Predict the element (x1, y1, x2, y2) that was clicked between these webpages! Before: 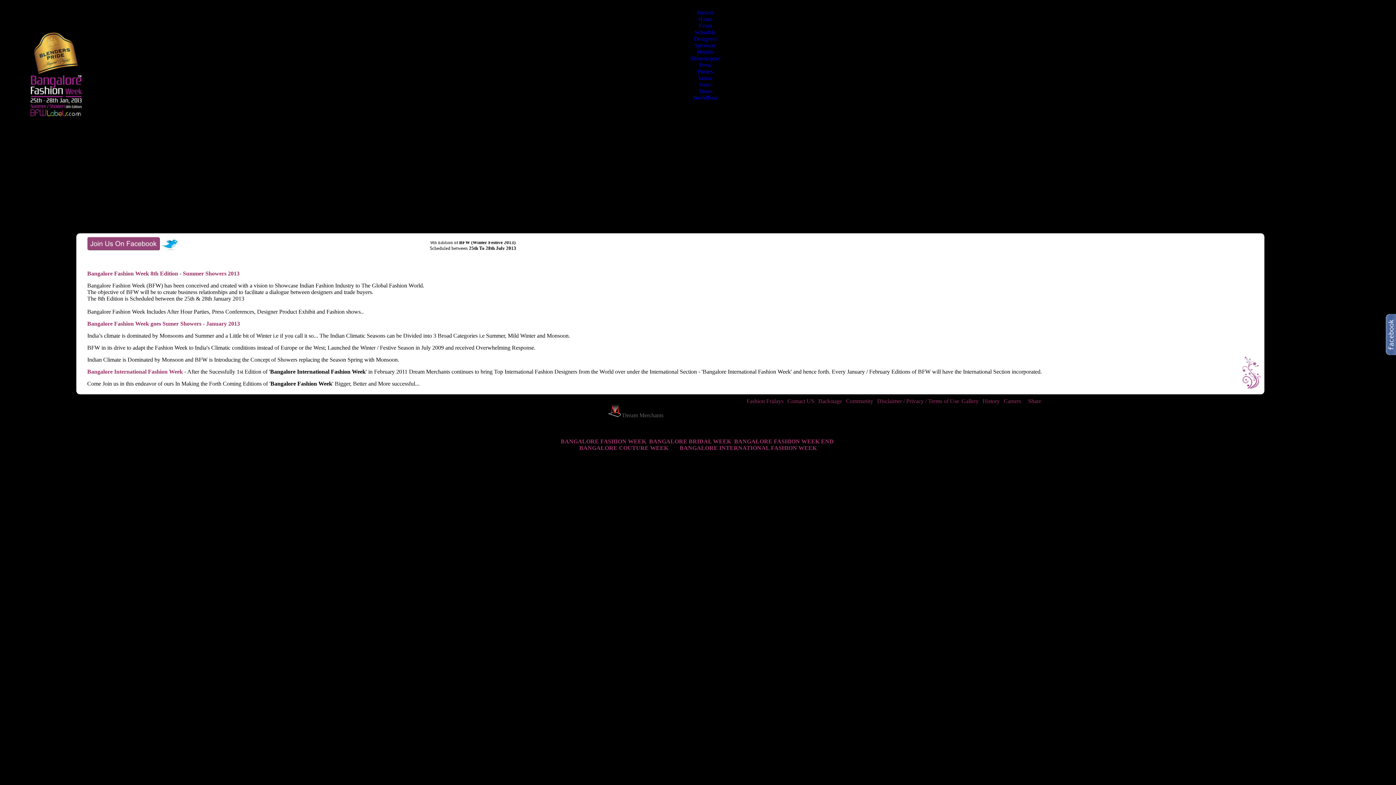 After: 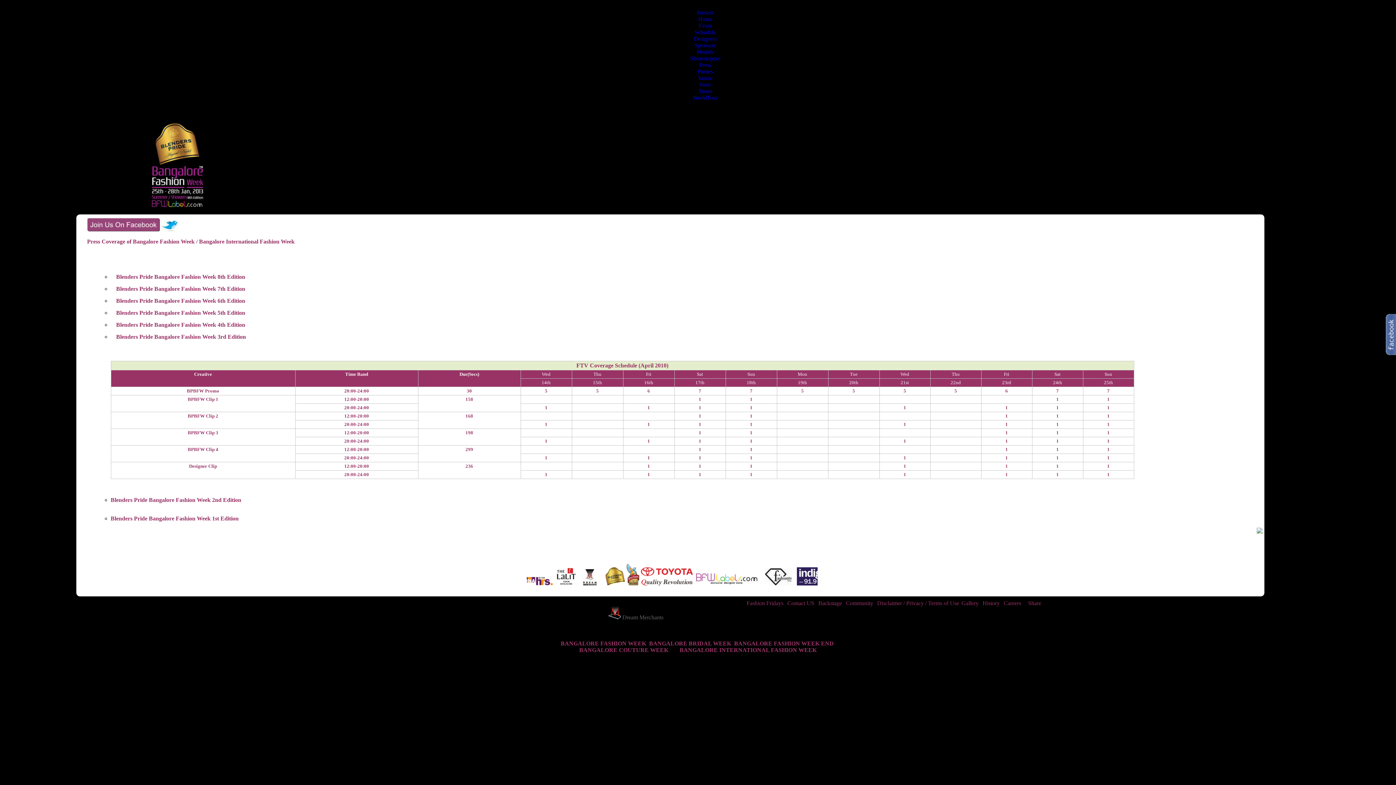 Action: label: Press bbox: (699, 61, 711, 68)